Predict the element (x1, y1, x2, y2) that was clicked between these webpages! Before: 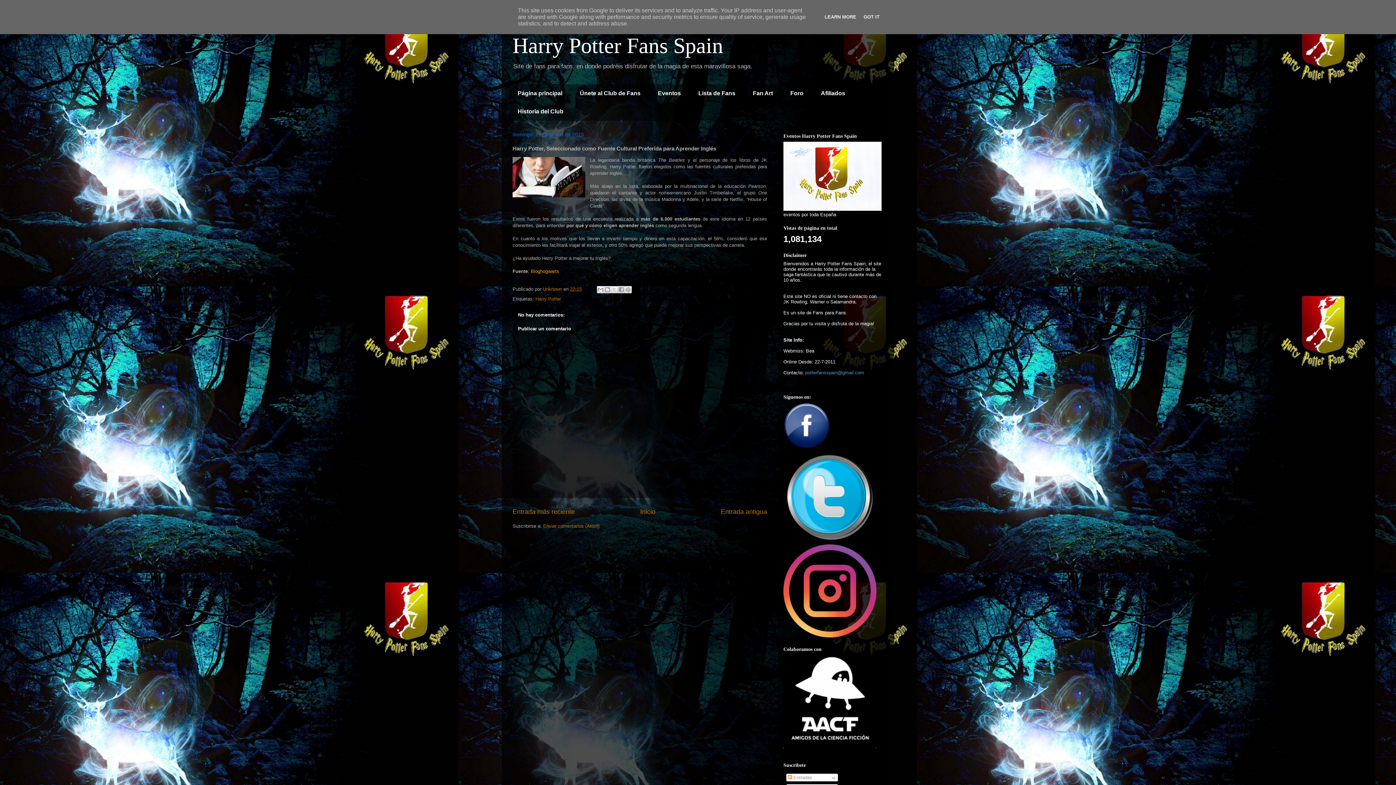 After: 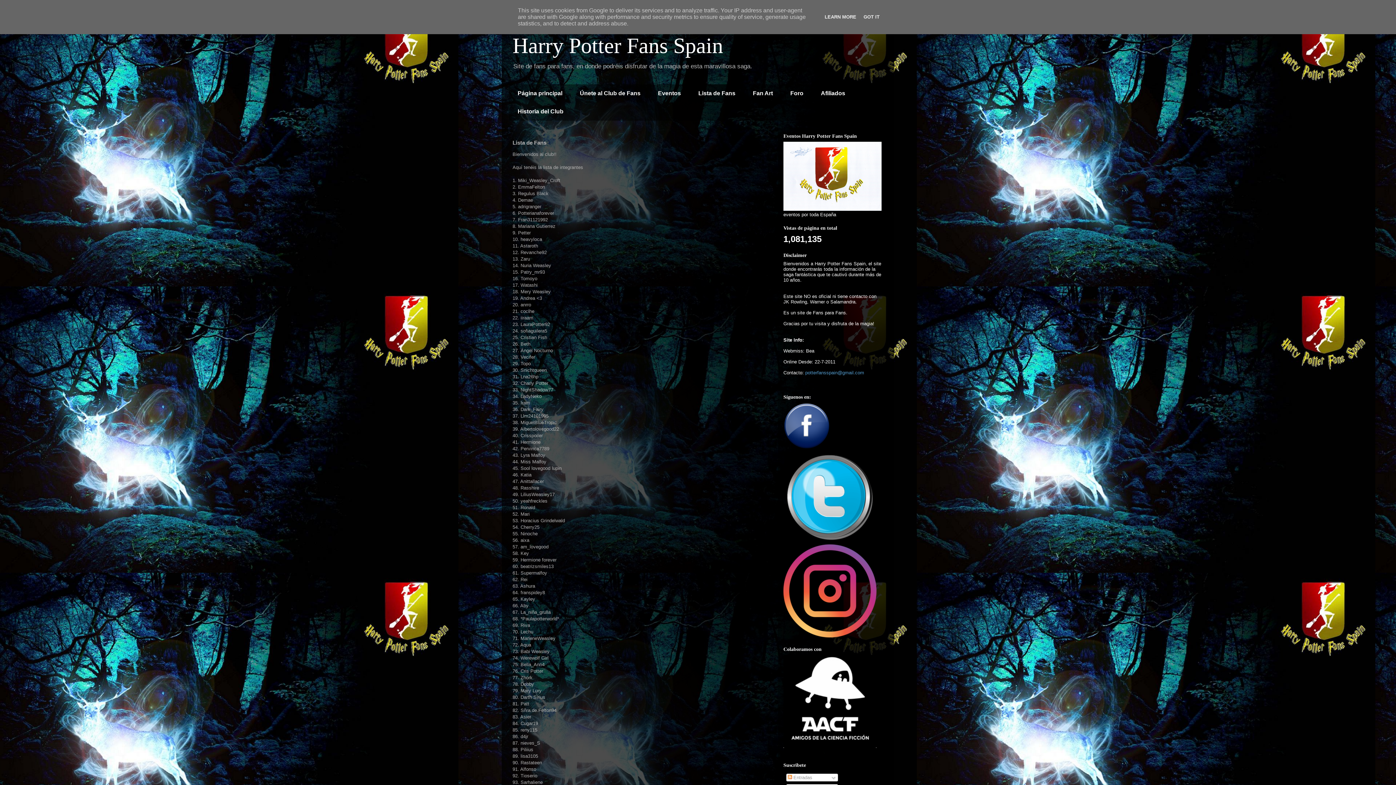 Action: label: Lista de Fans bbox: (689, 84, 744, 102)